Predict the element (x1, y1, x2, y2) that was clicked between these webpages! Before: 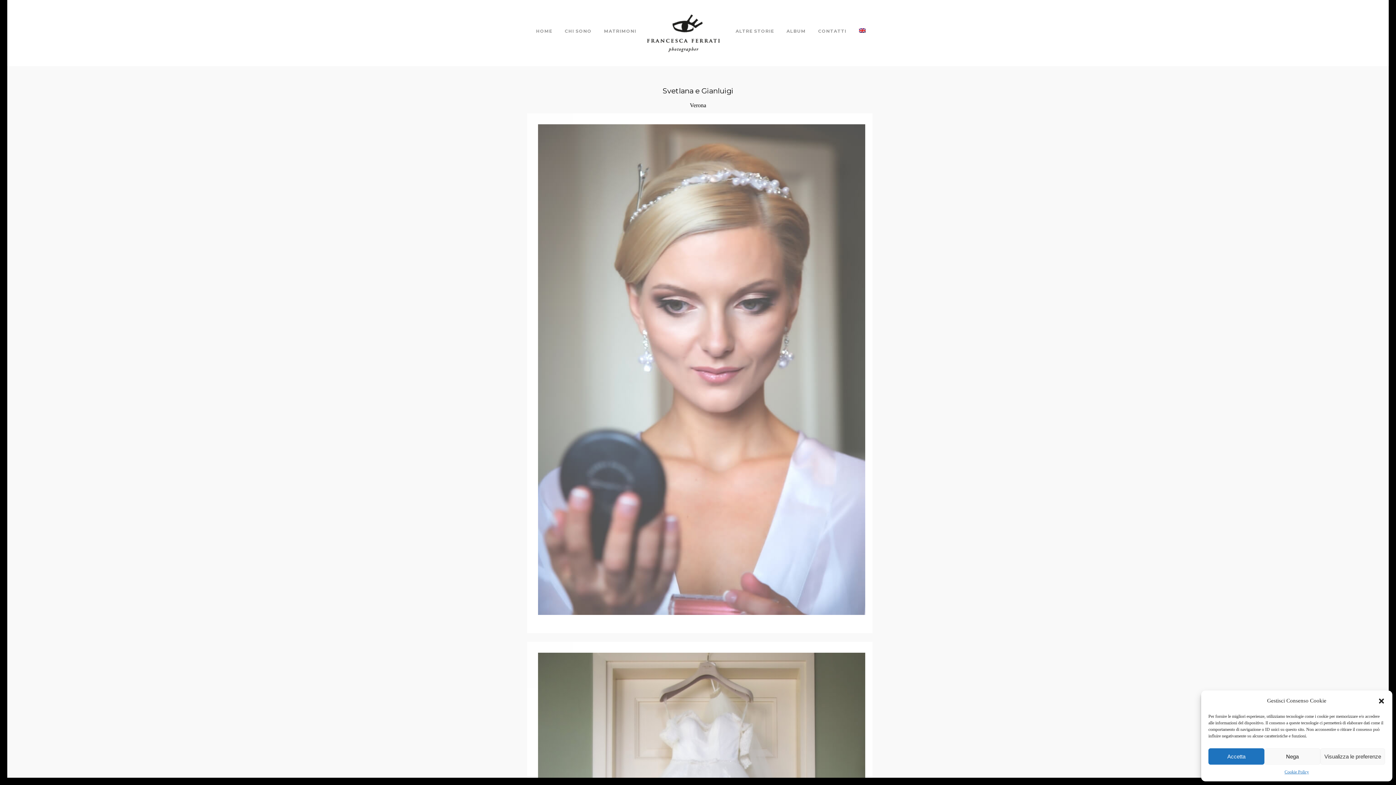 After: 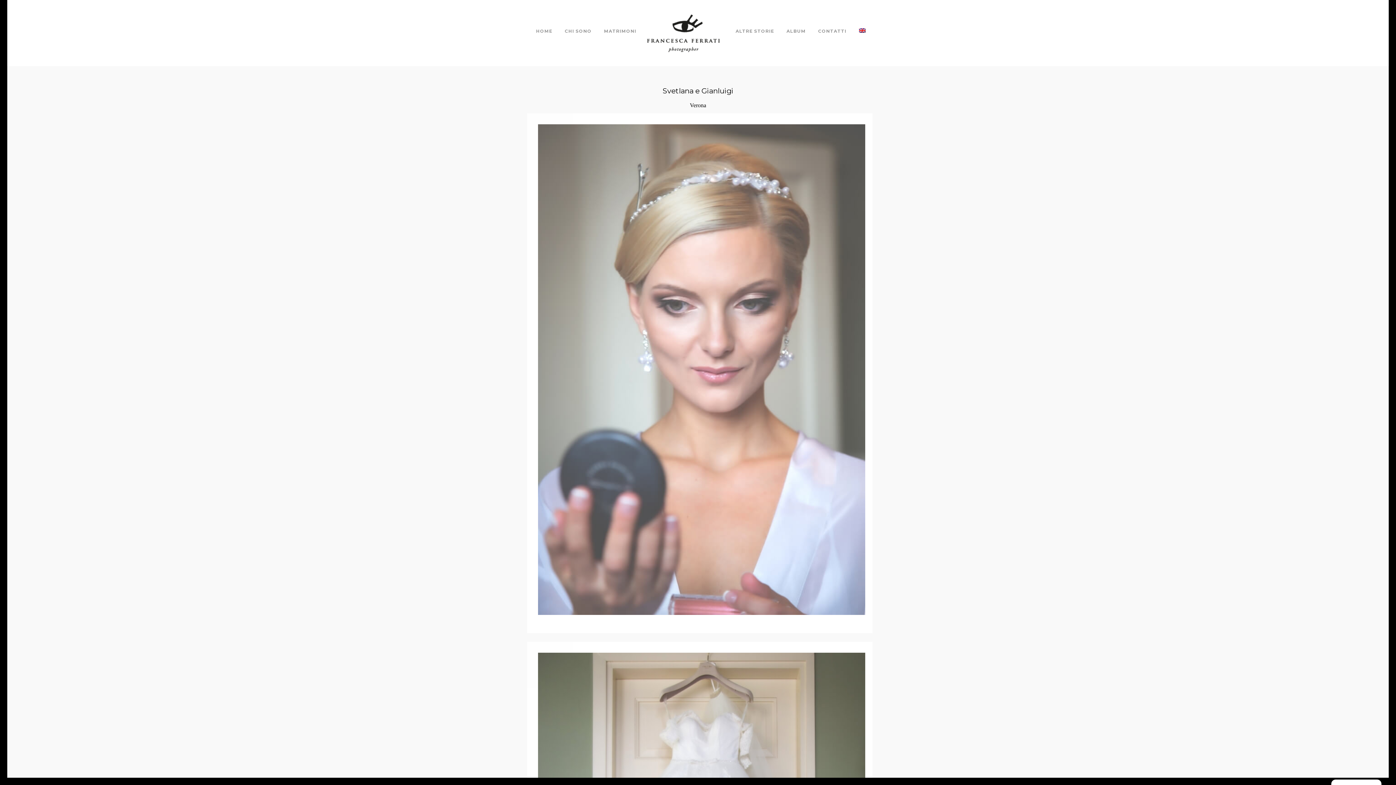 Action: bbox: (1264, 748, 1320, 765) label: Nega